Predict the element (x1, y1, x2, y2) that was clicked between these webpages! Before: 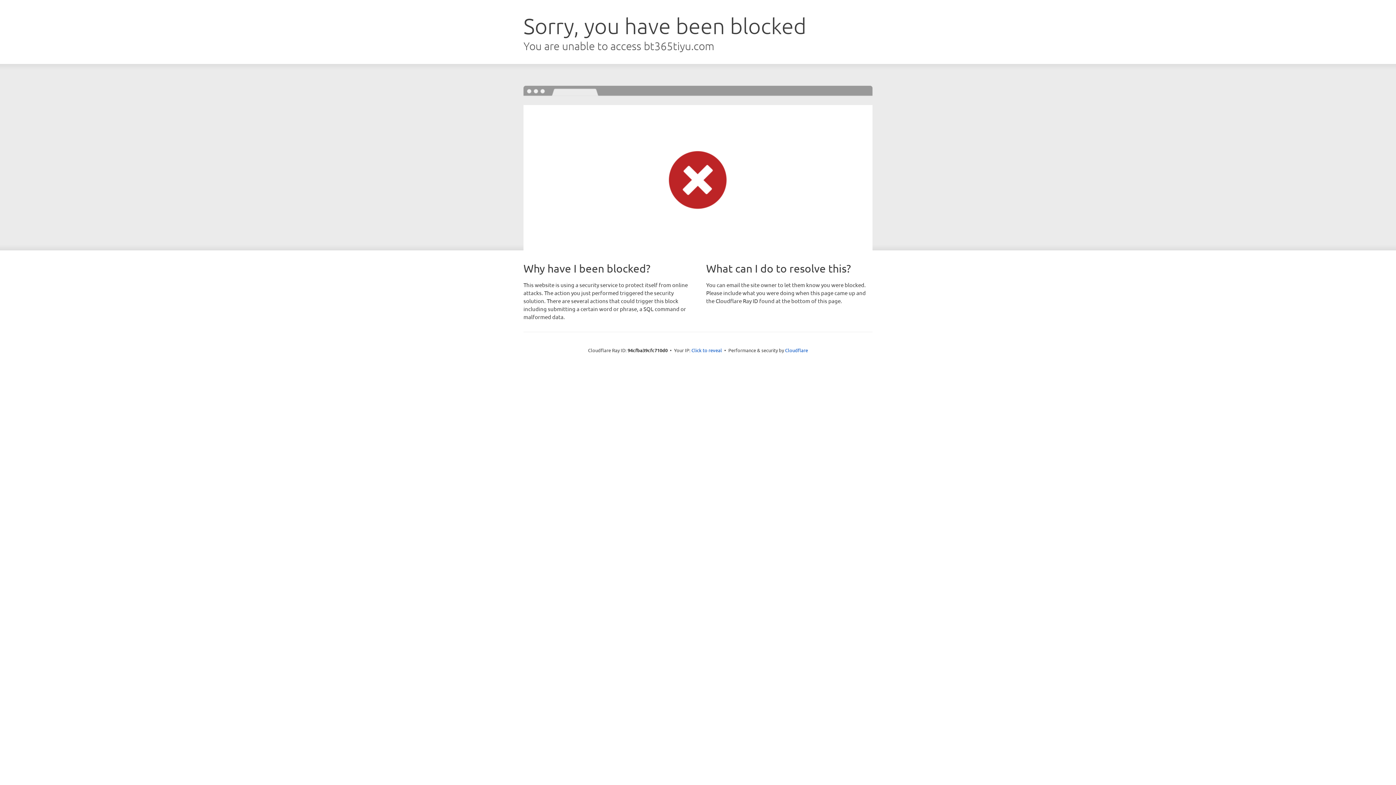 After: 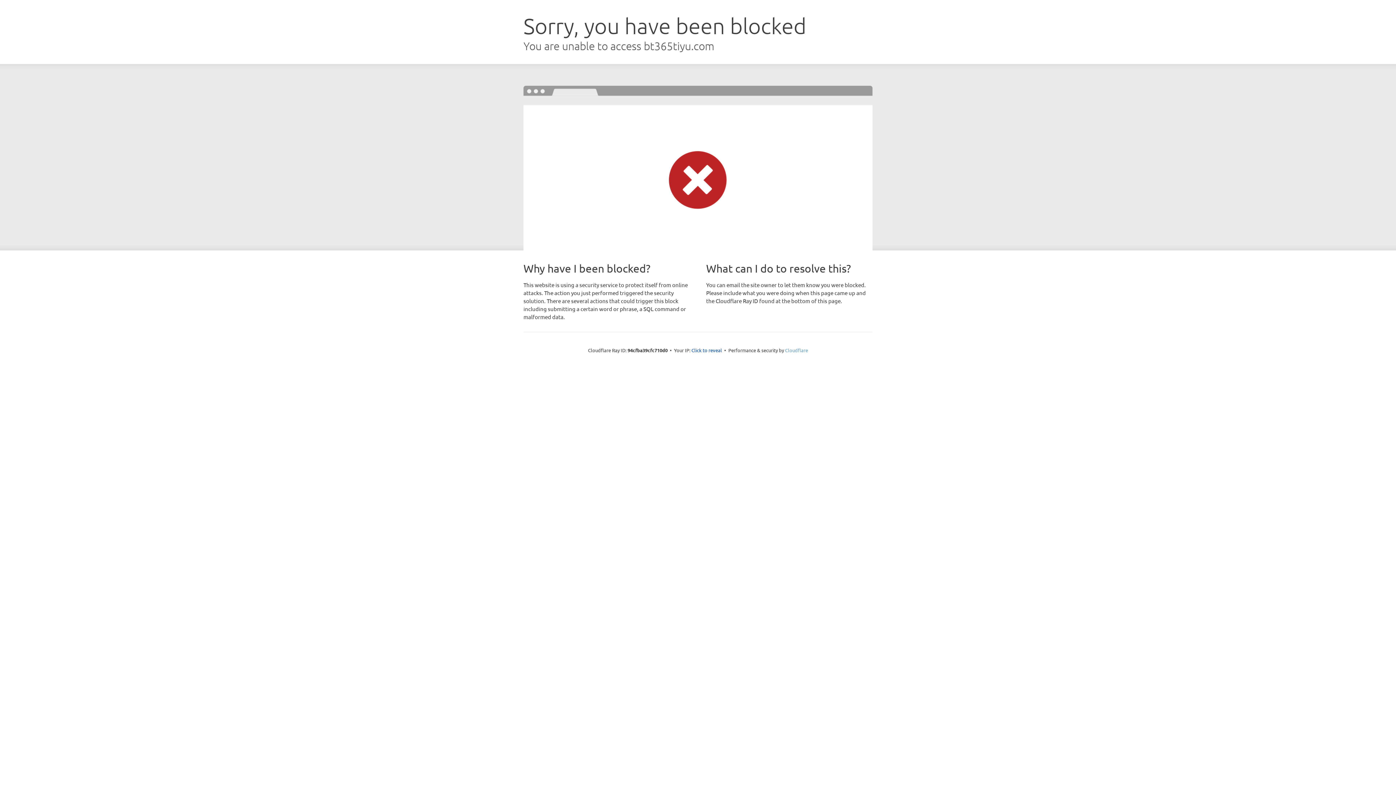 Action: label: Cloudflare bbox: (785, 347, 808, 353)